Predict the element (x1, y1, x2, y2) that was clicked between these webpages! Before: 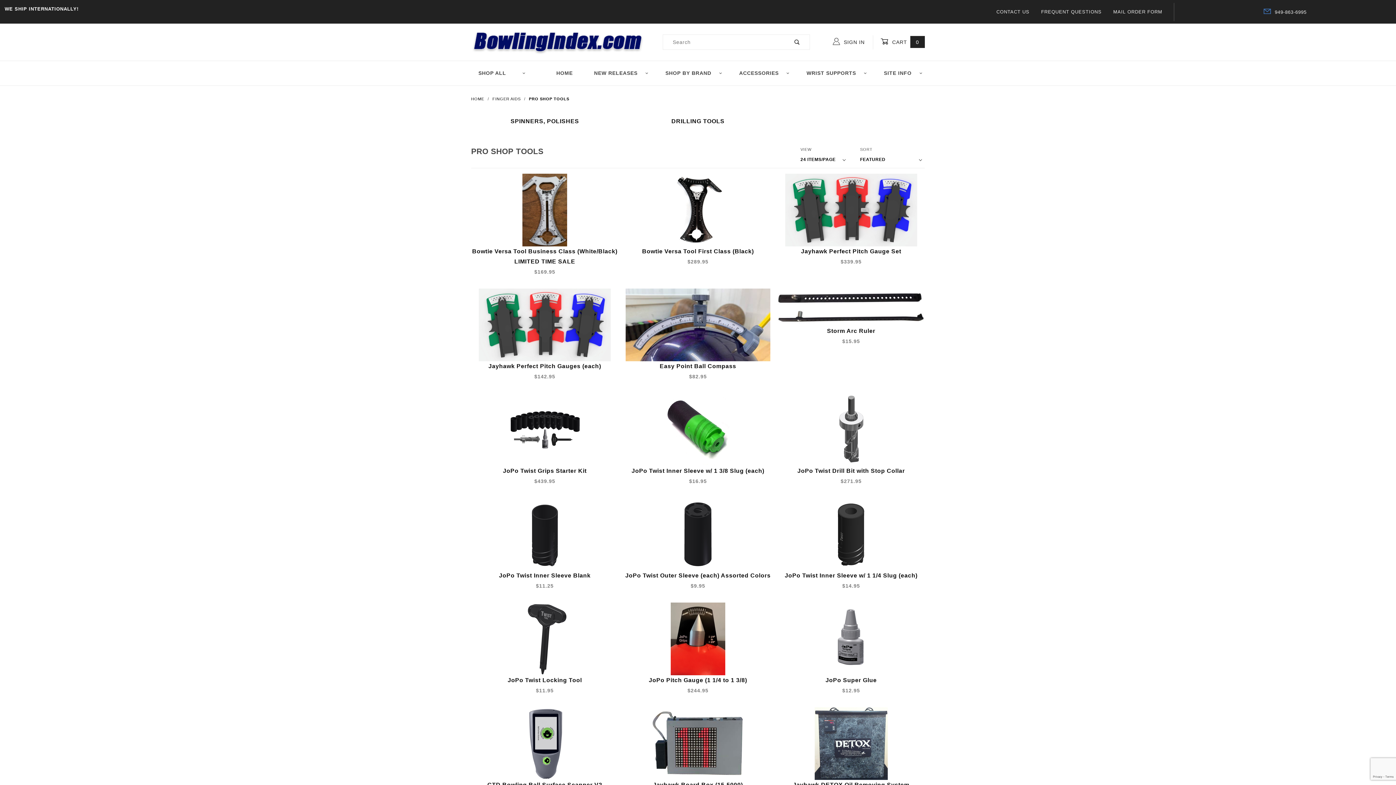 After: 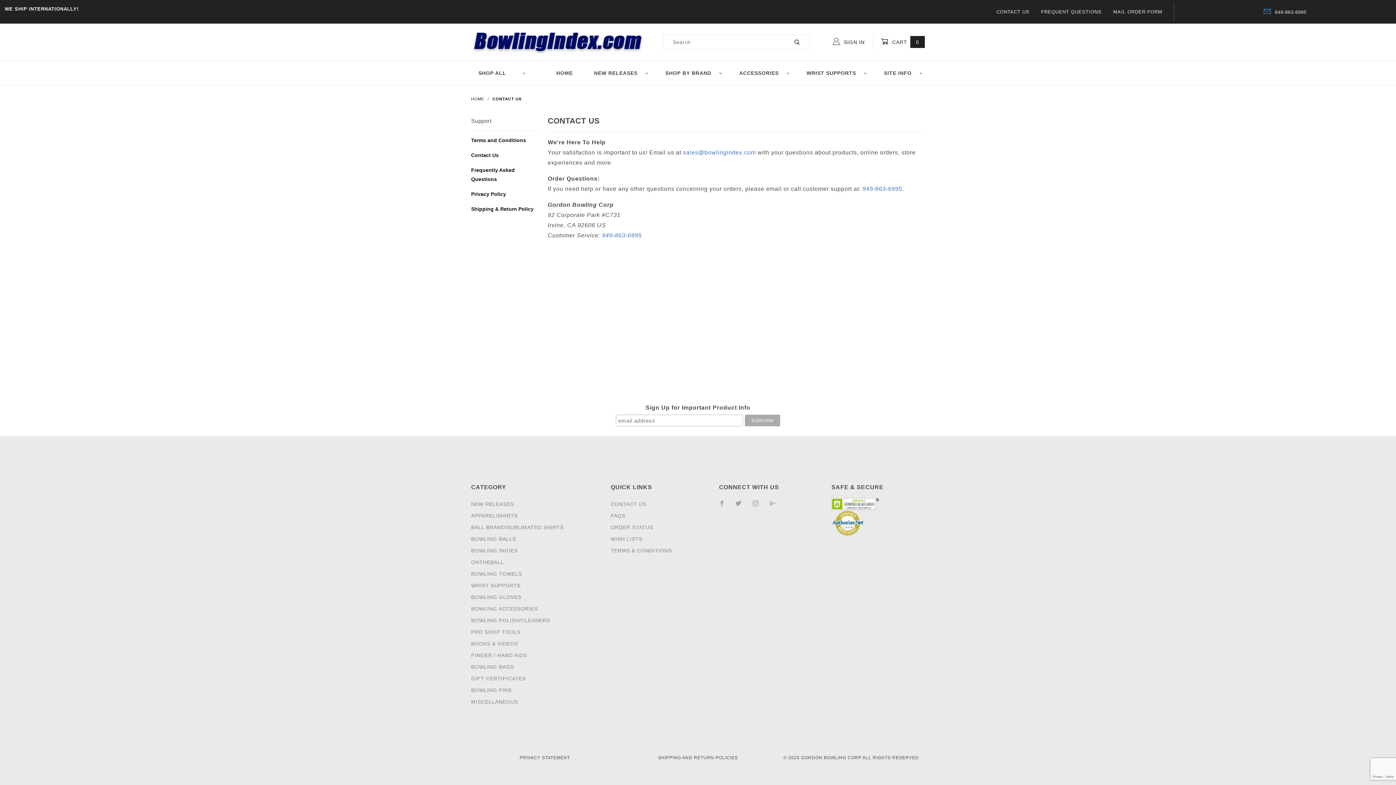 Action: label: CONTACT US bbox: (996, 7, 1029, 16)